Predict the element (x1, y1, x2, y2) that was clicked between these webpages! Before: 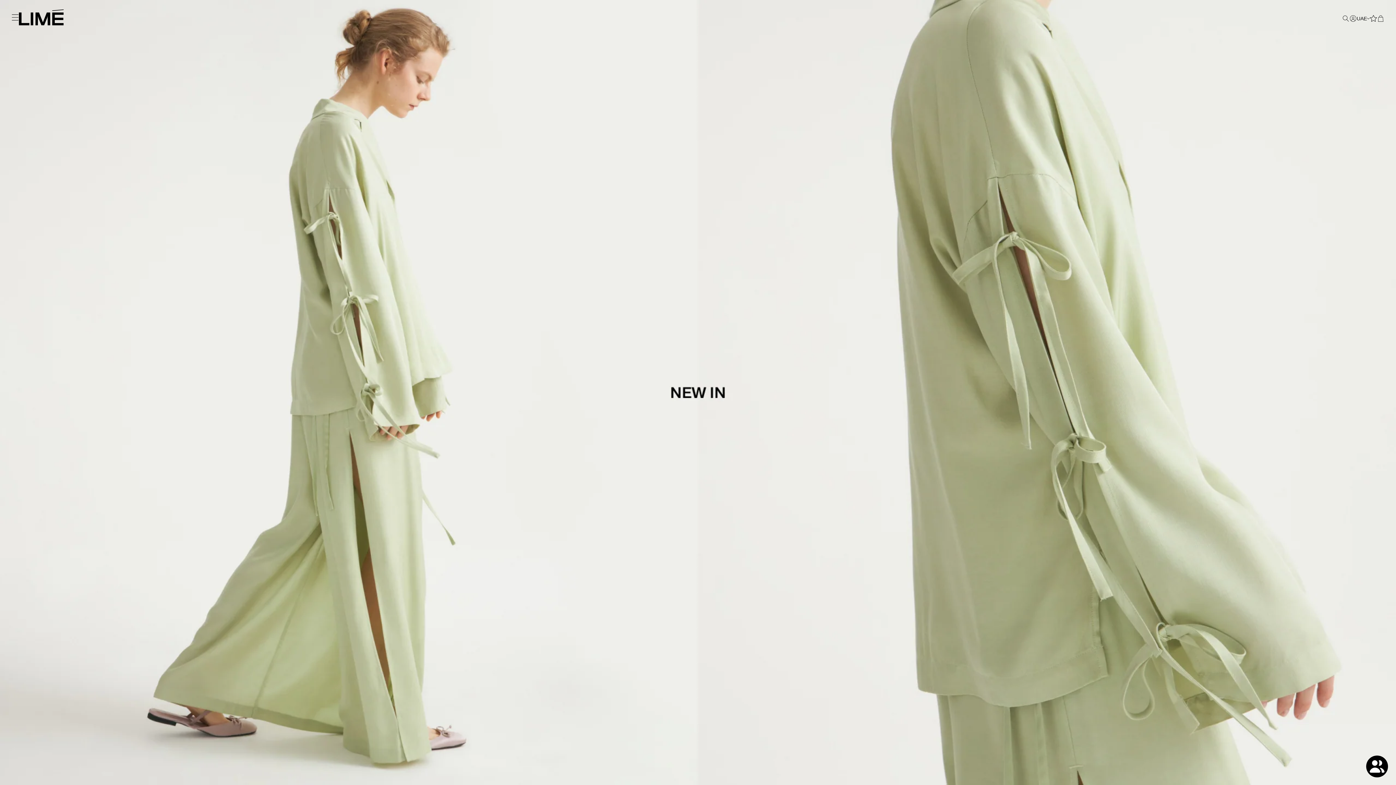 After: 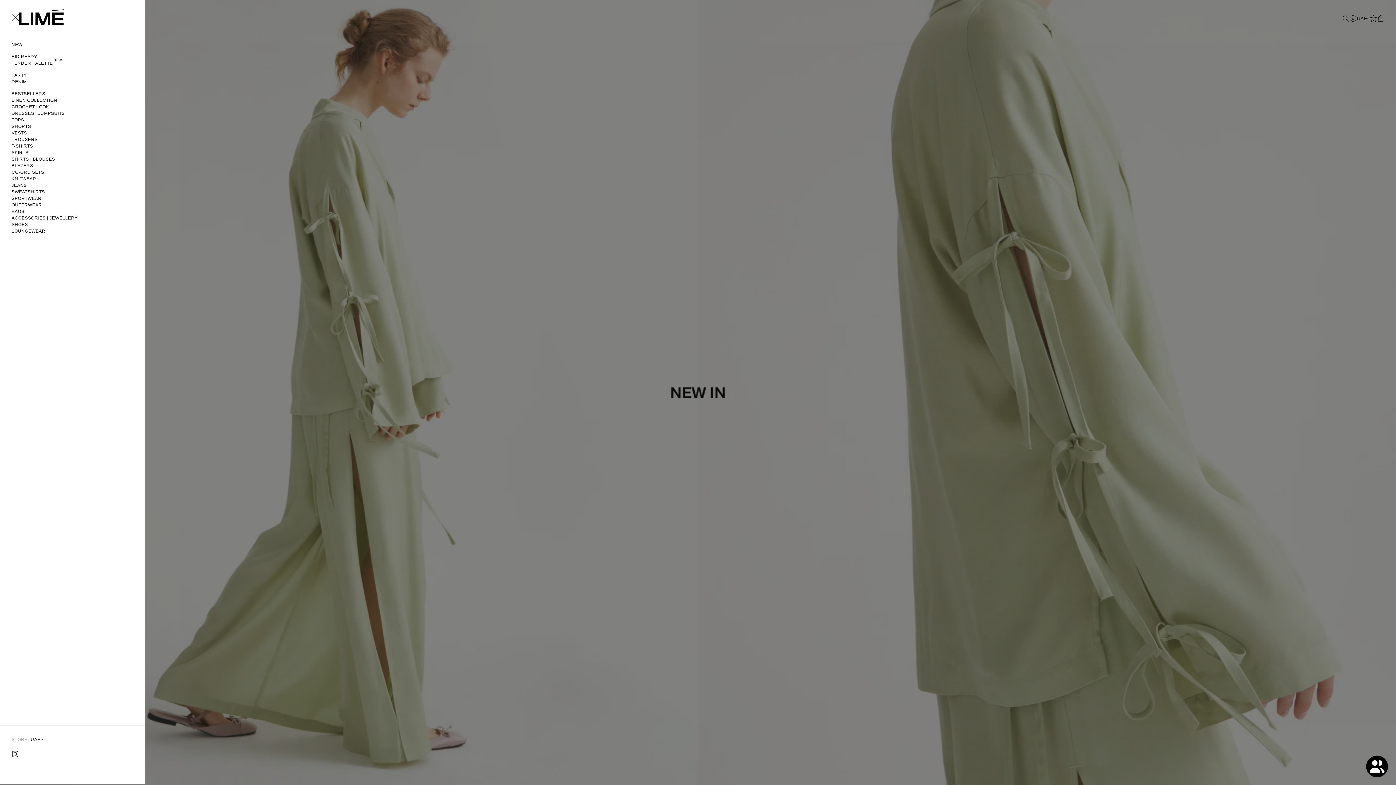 Action: bbox: (11, 13, 18, 21) label: Menu